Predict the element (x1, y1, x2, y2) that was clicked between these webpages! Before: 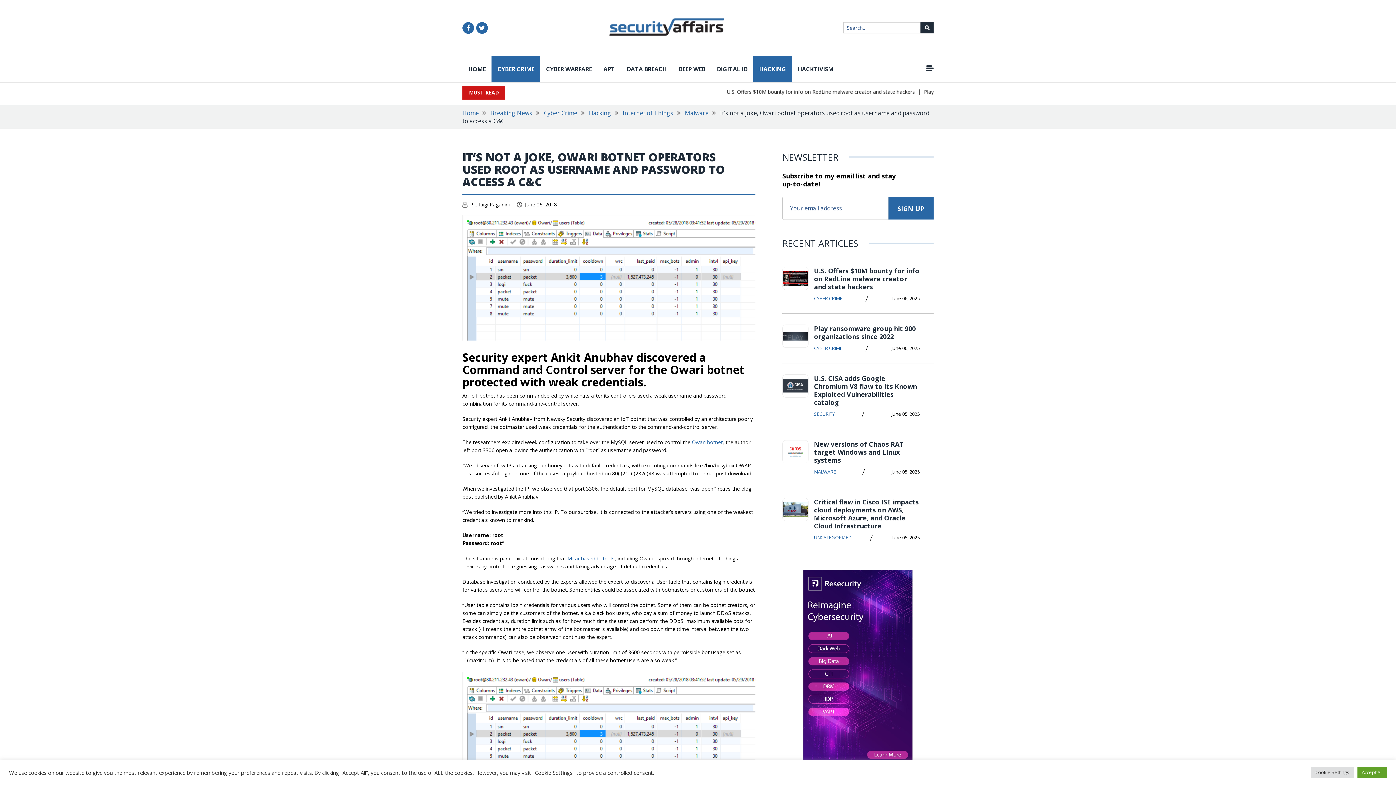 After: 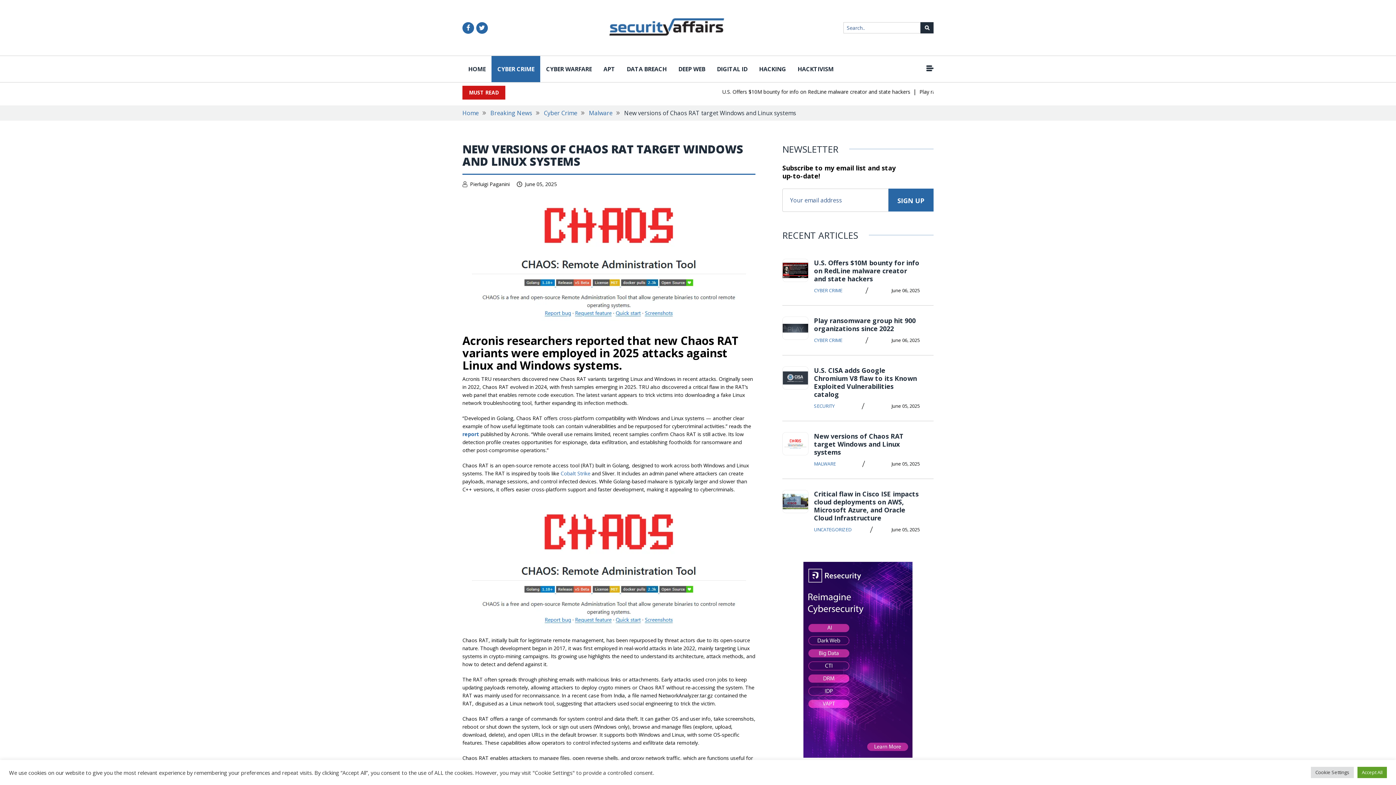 Action: label: New versions of Chaos RAT target Windows and Linux systems bbox: (814, 440, 904, 464)